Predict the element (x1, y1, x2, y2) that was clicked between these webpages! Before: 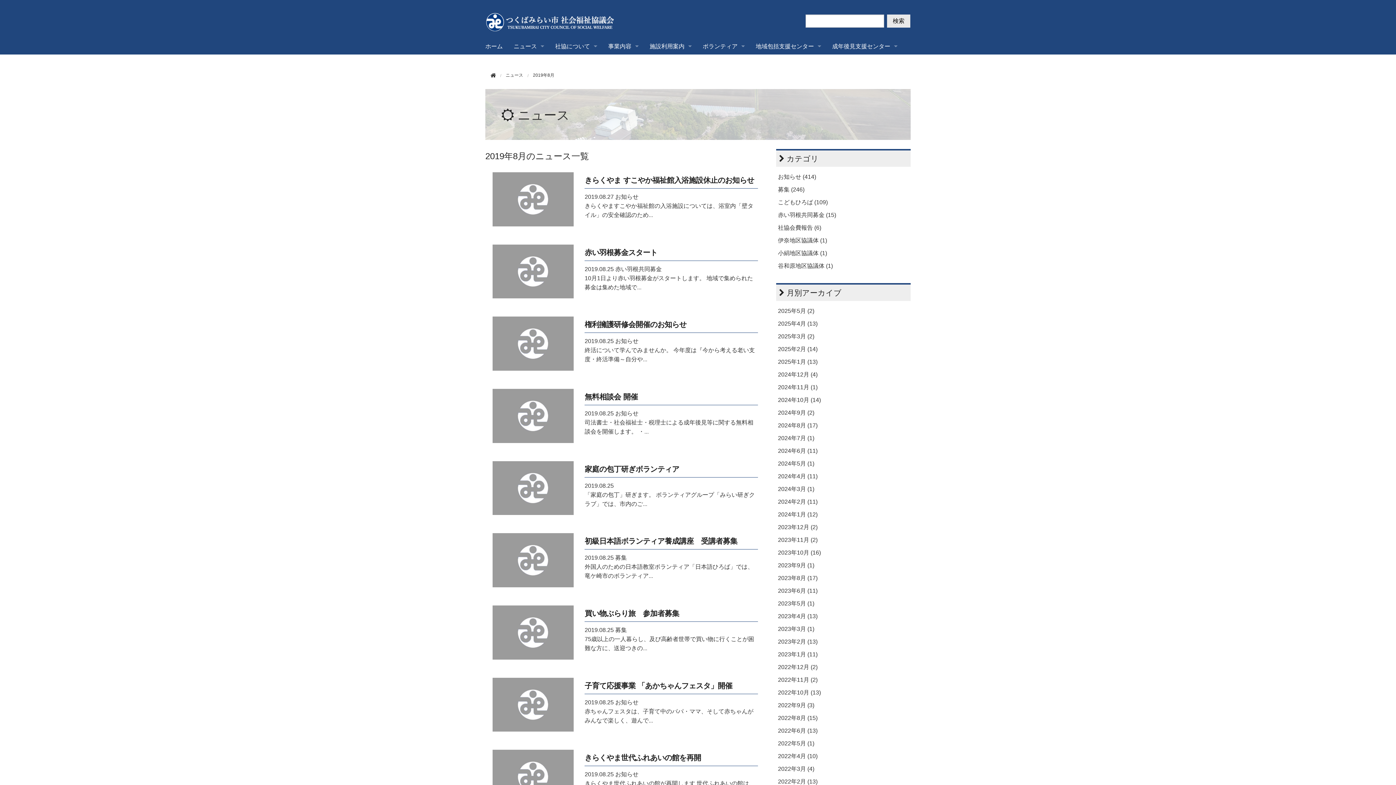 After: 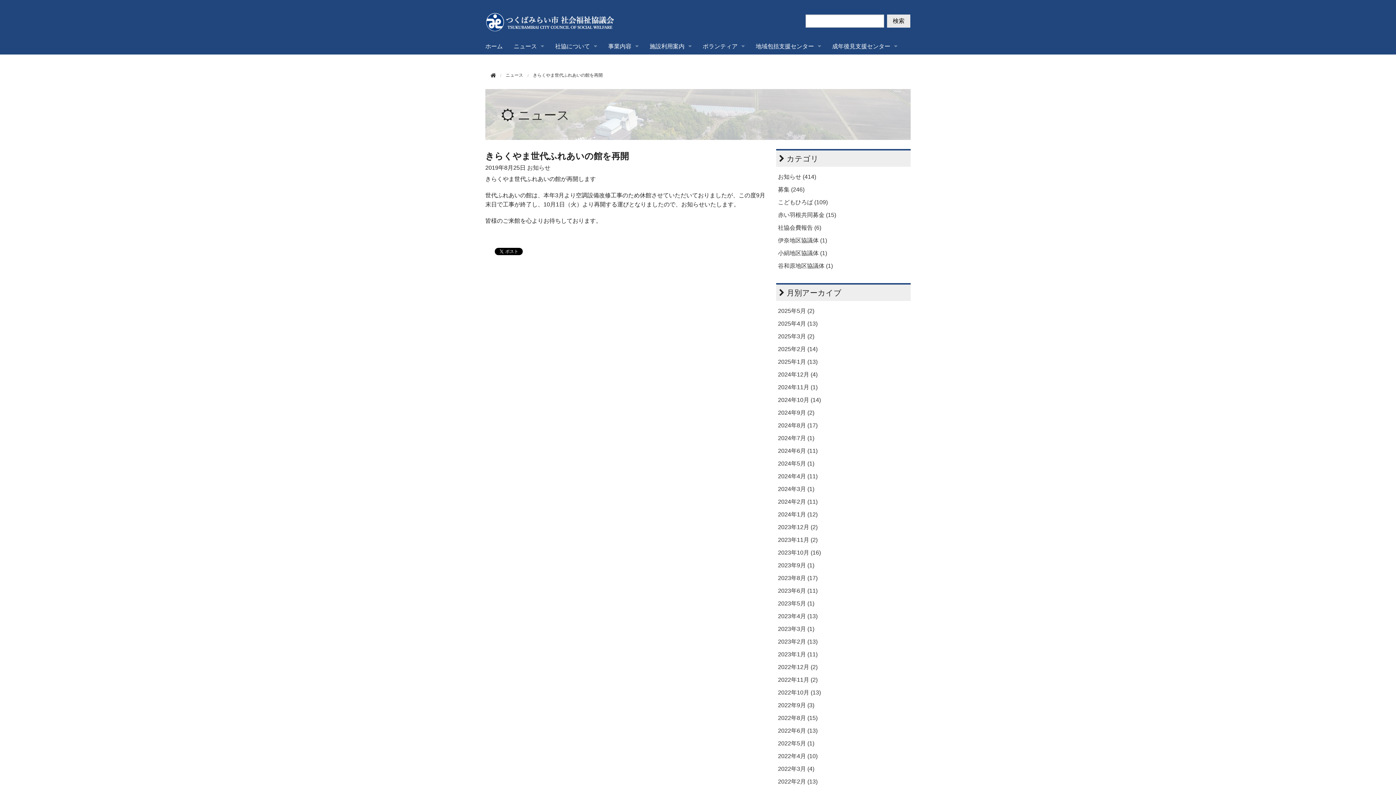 Action: label: きらくやま世代ふれあいの館を再開

2019.08.25 お知らせ
きらくやま世代ふれあいの館が再開します 世代ふれあいの館は、本年3月より空調設備... bbox: (485, 743, 765, 811)